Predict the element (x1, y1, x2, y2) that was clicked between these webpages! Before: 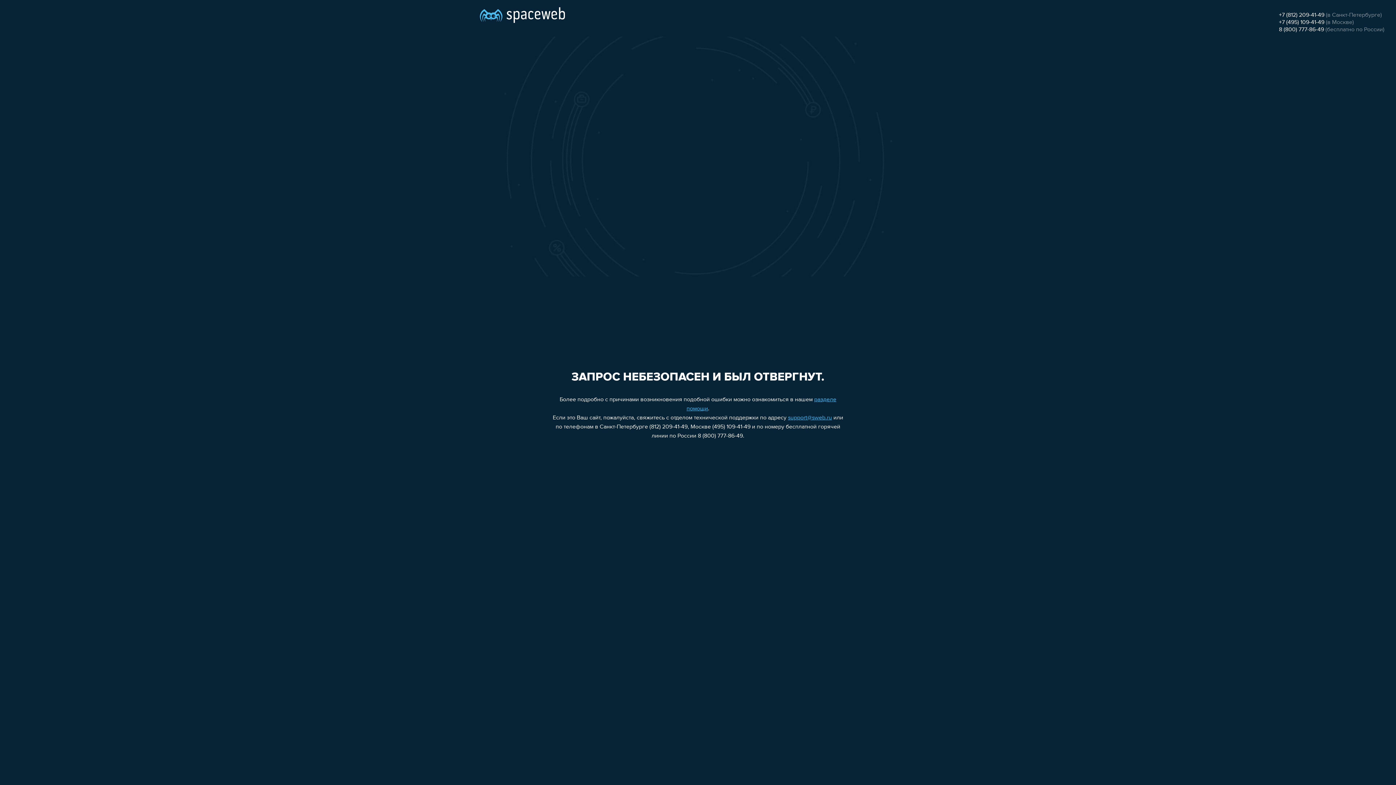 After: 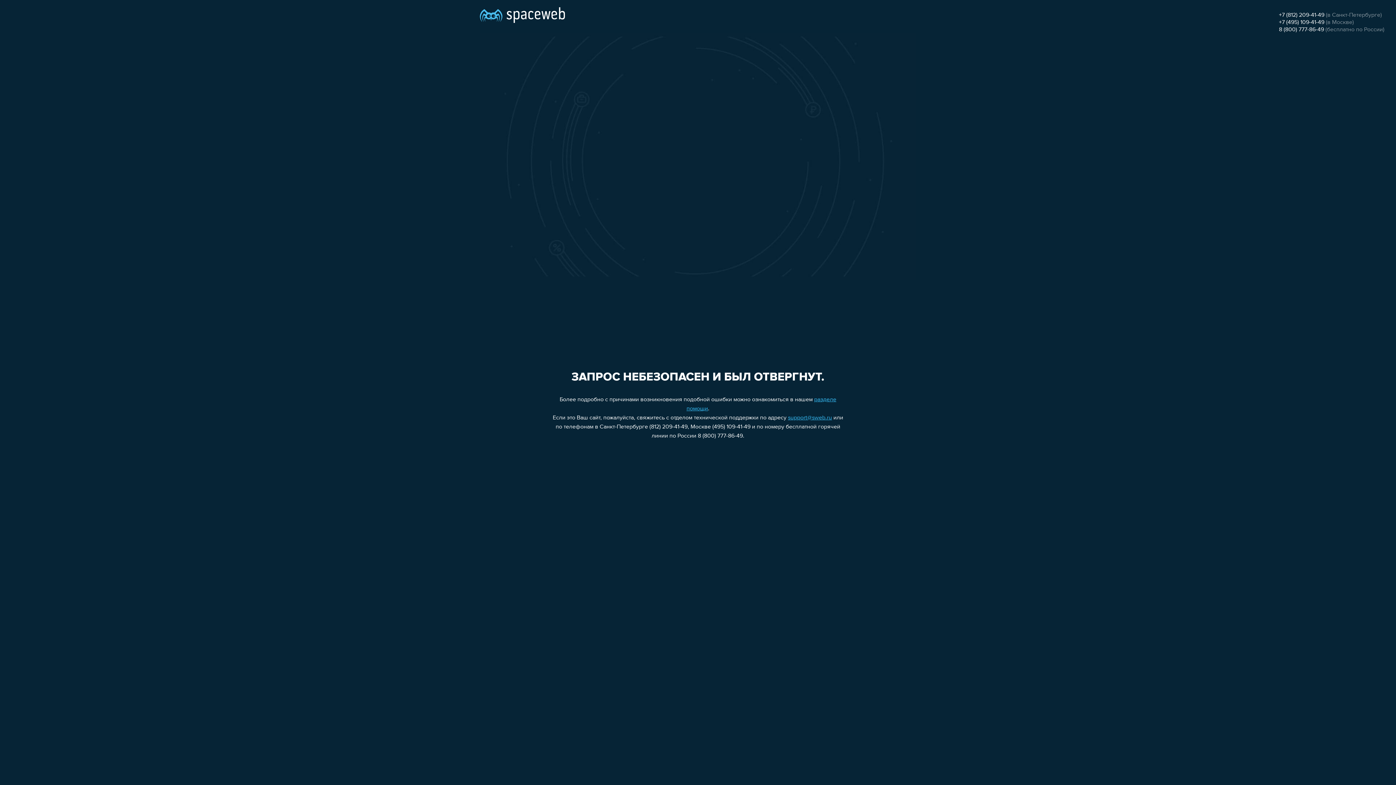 Action: bbox: (1279, 26, 1324, 32) label: 8 (800) 777-86-49